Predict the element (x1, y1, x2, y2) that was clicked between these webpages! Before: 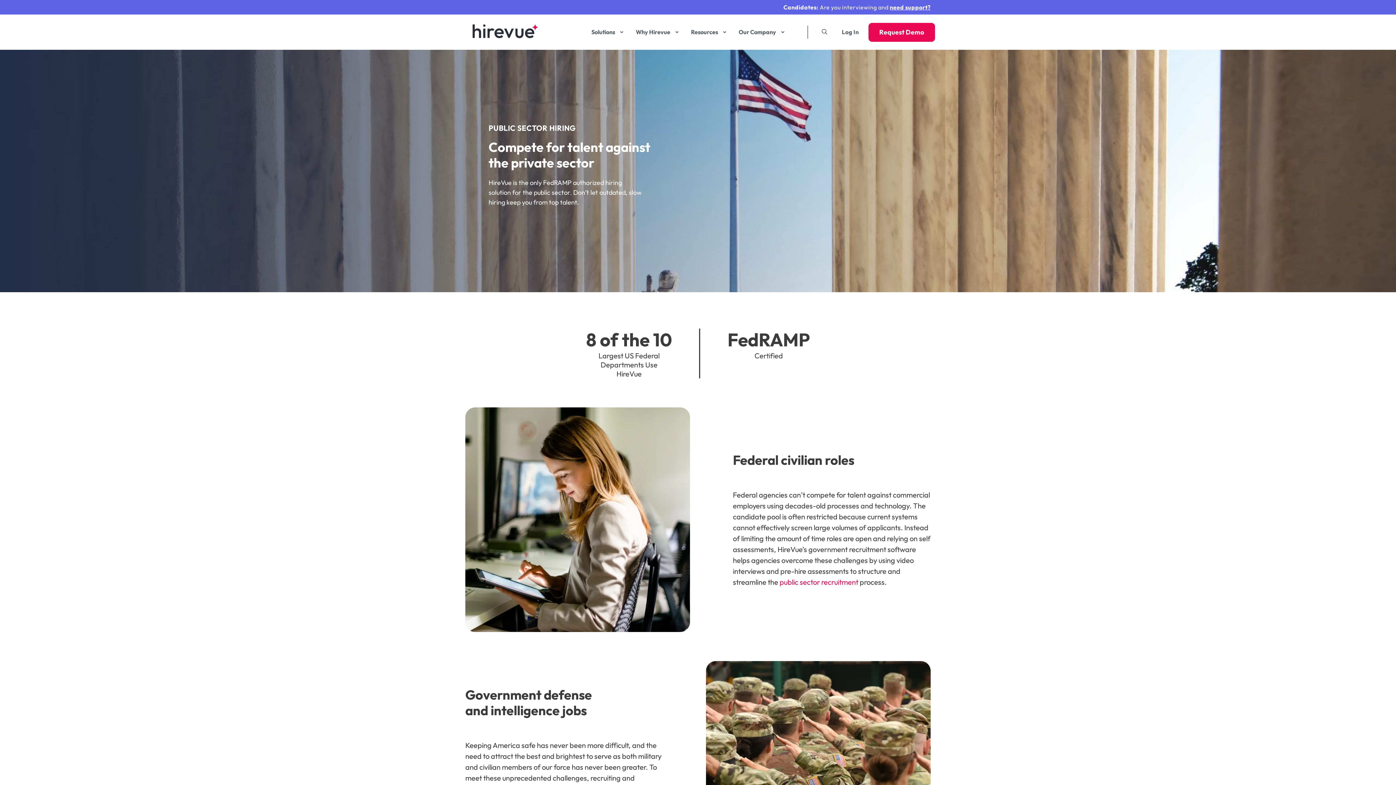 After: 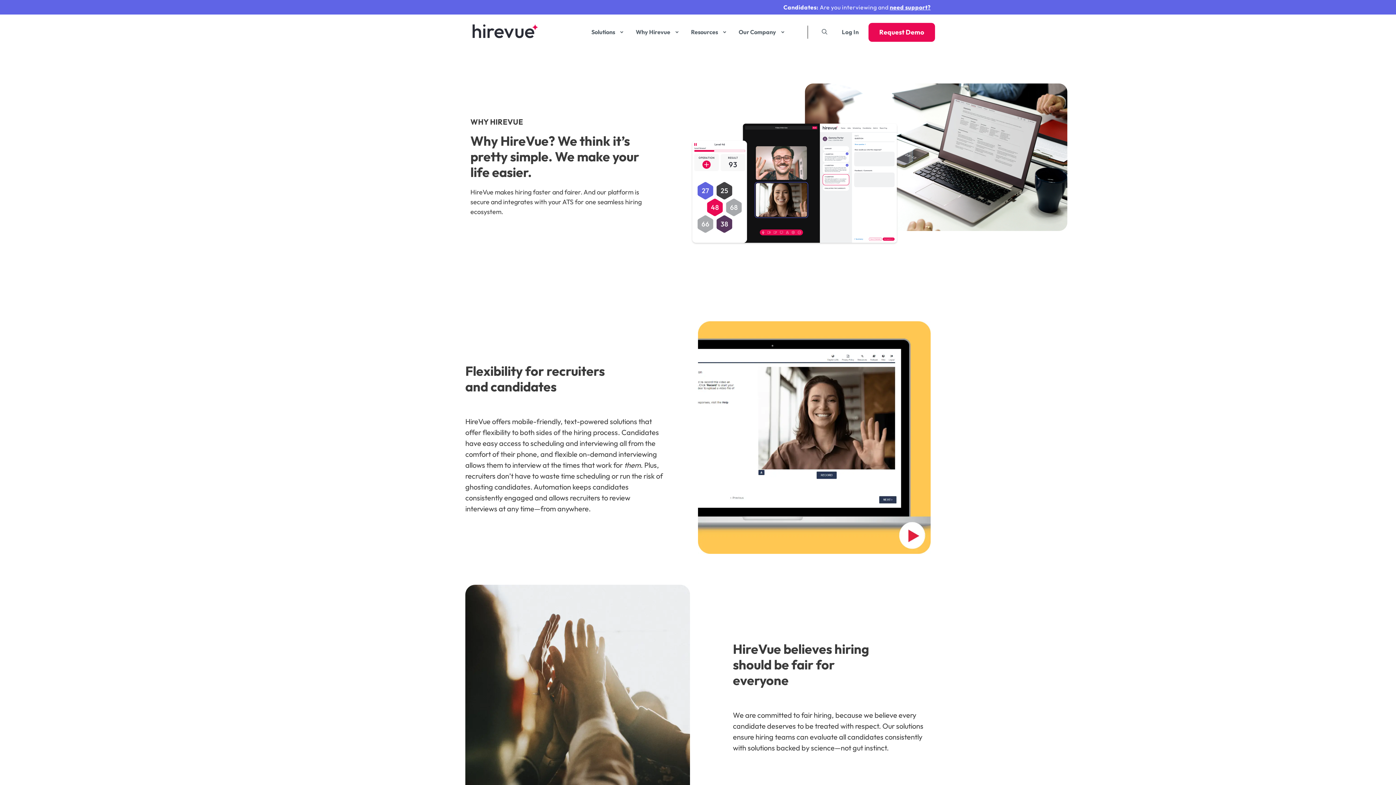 Action: bbox: (632, 25, 675, 39) label: Why Hirevue